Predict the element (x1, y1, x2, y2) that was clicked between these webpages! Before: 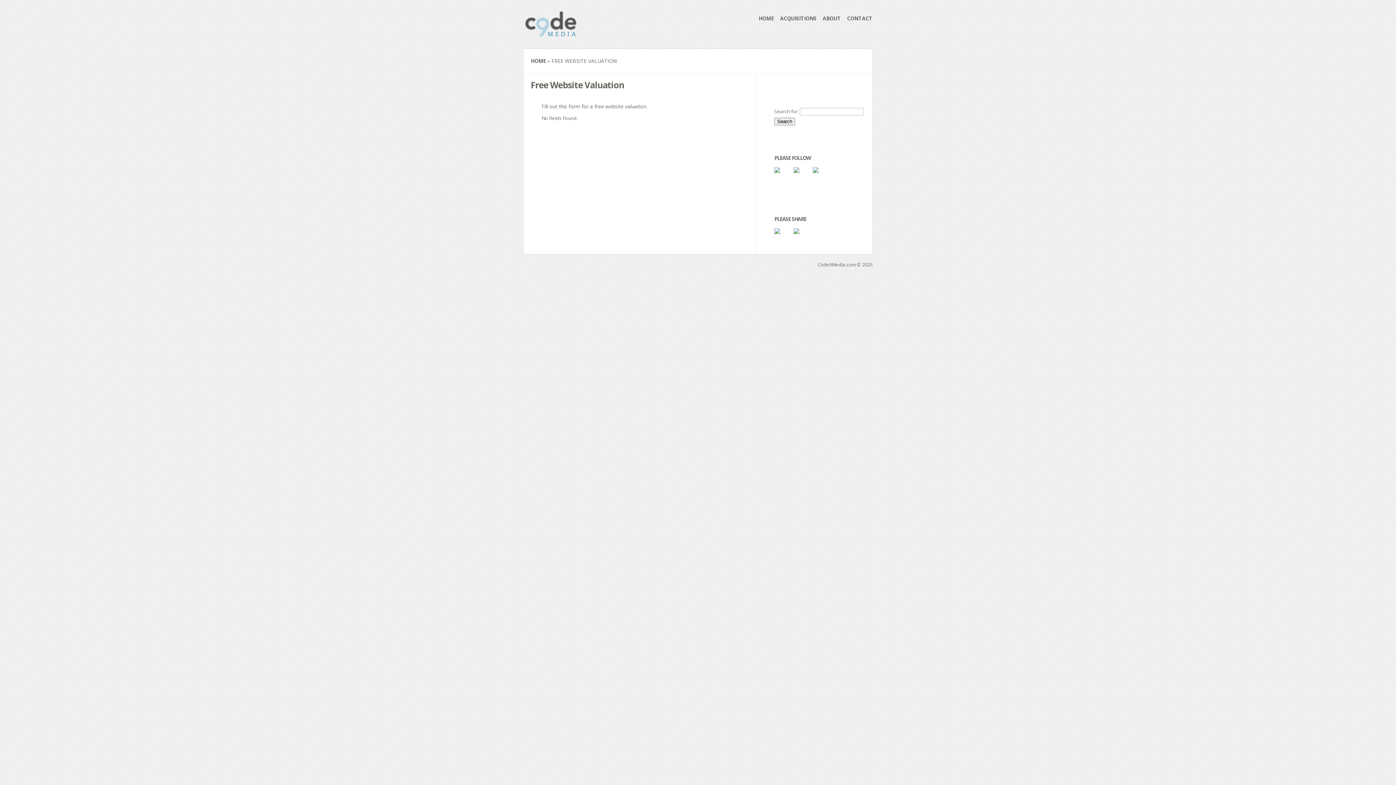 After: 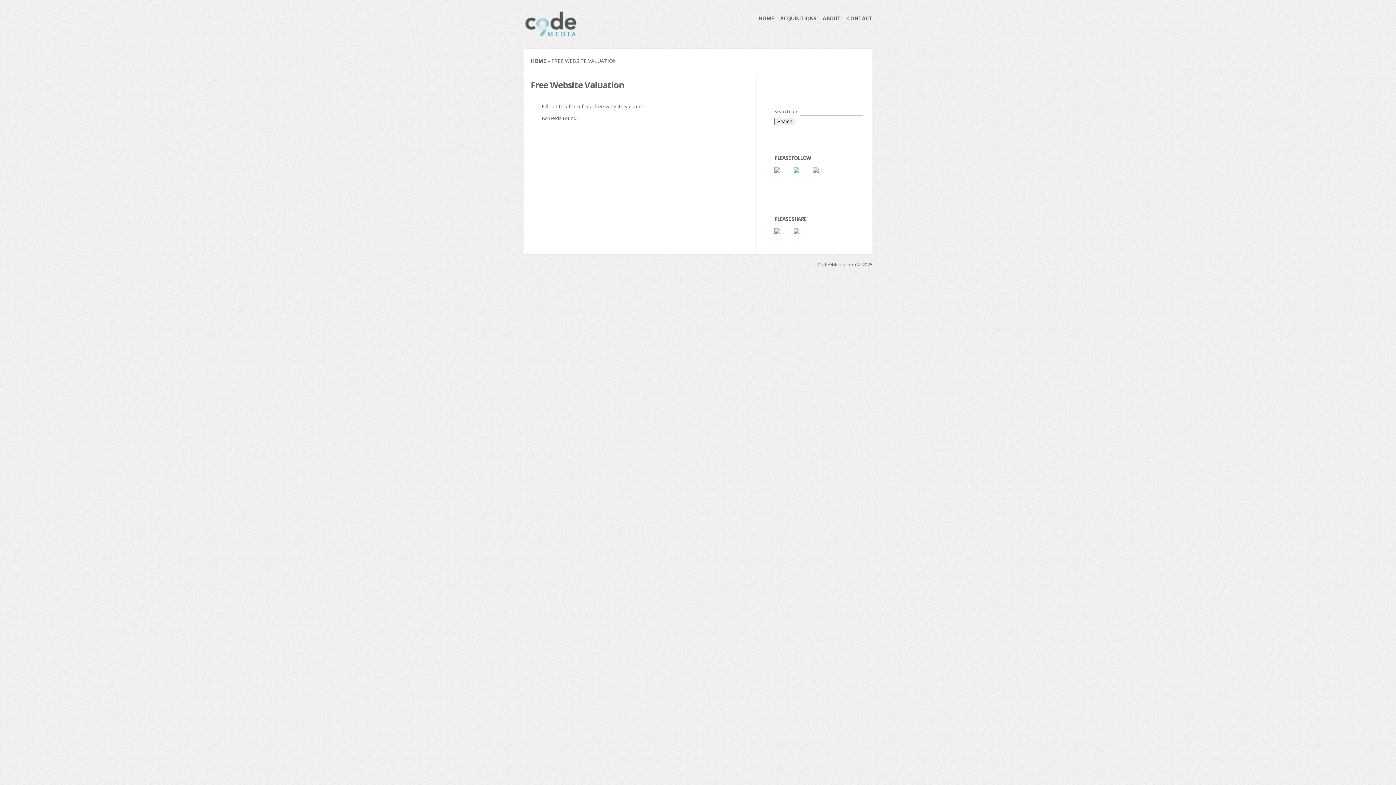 Action: bbox: (793, 228, 811, 245)